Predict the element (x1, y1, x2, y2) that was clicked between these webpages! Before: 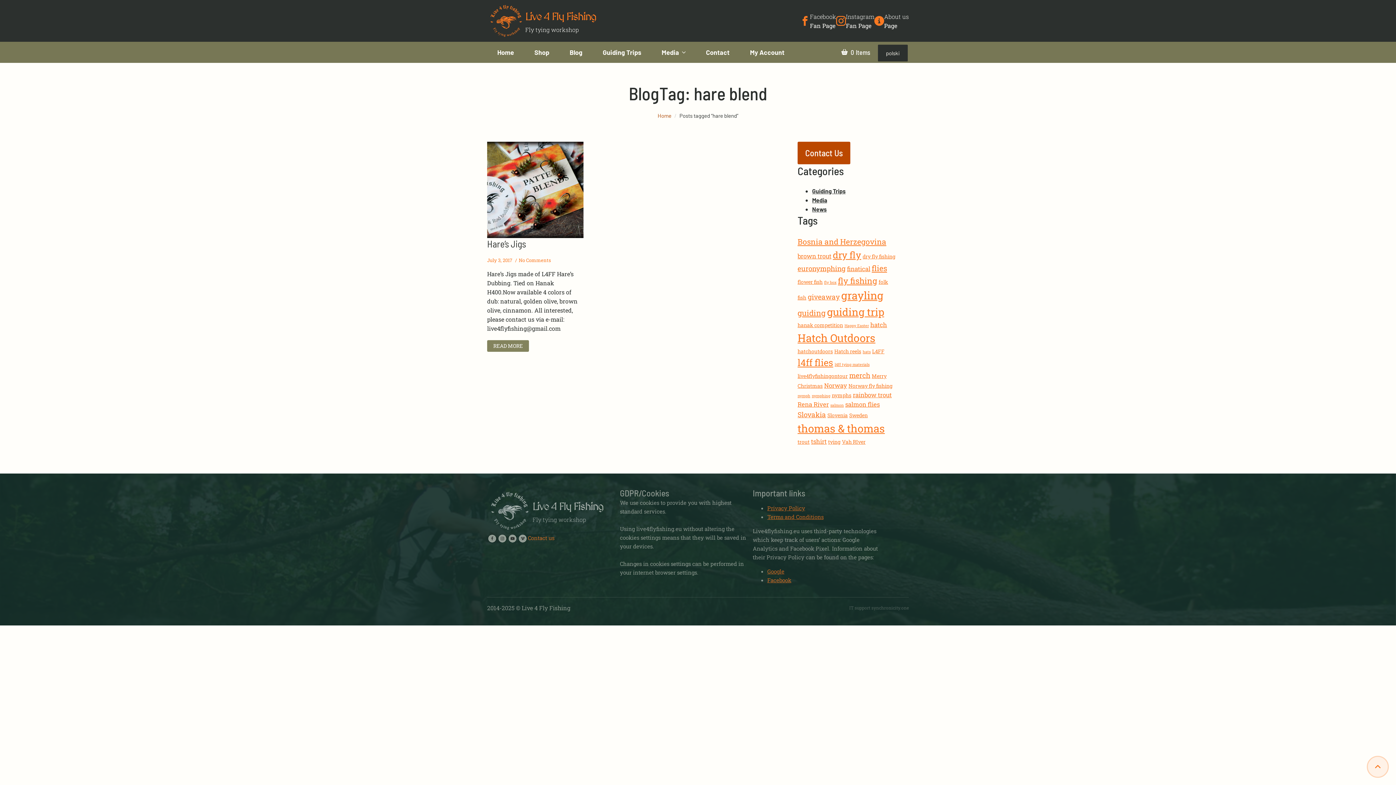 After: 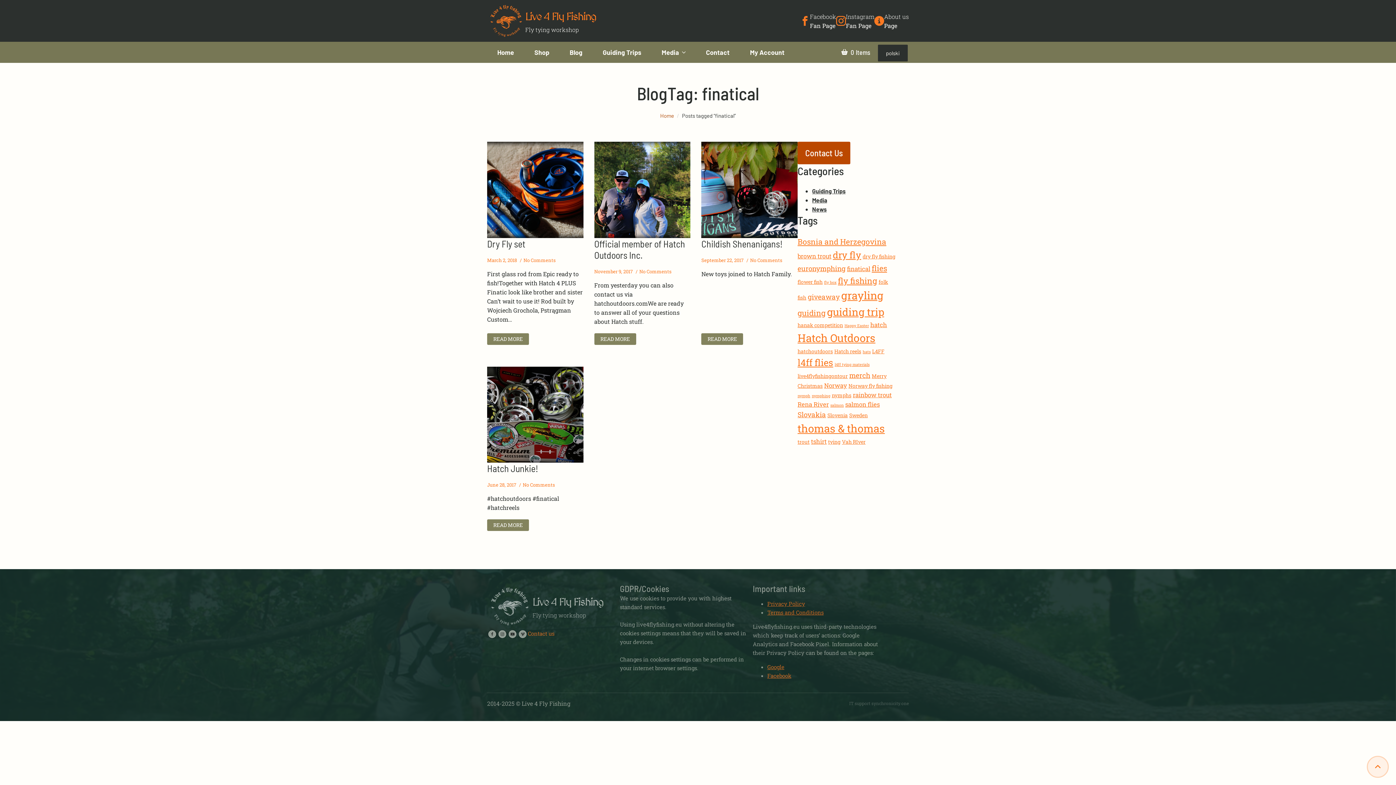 Action: bbox: (847, 264, 870, 273) label: finatical (4 items)